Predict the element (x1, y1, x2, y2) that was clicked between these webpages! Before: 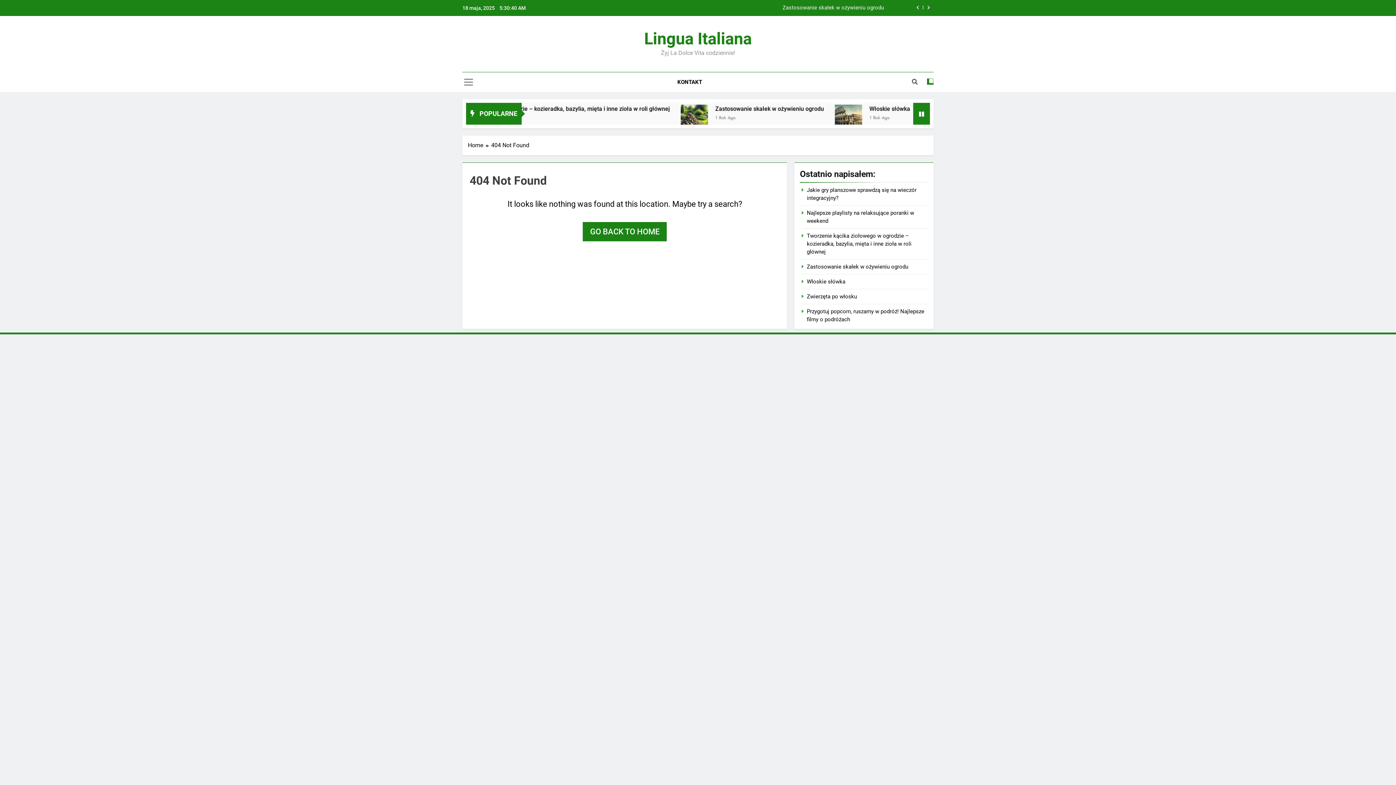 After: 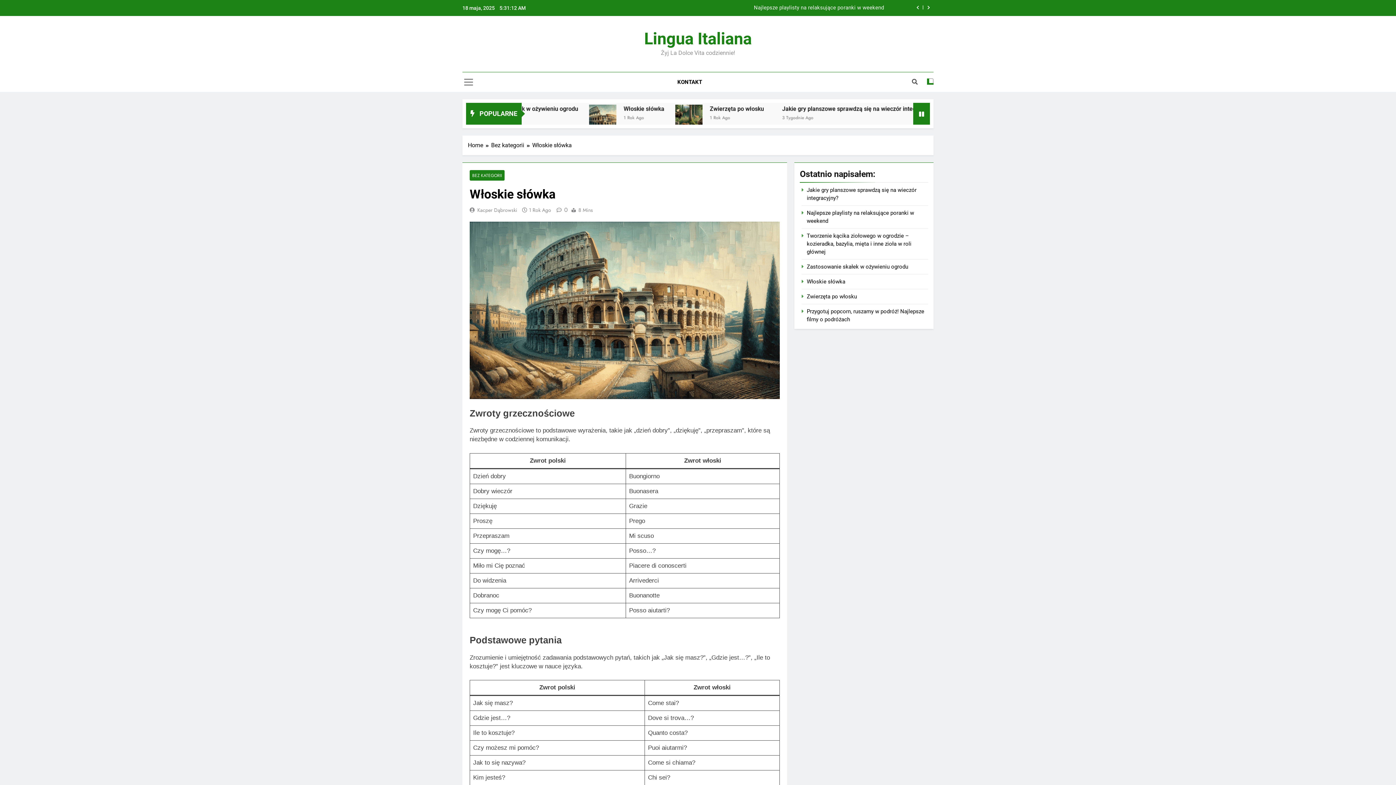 Action: label: Włoskie słówka bbox: (807, 278, 845, 285)